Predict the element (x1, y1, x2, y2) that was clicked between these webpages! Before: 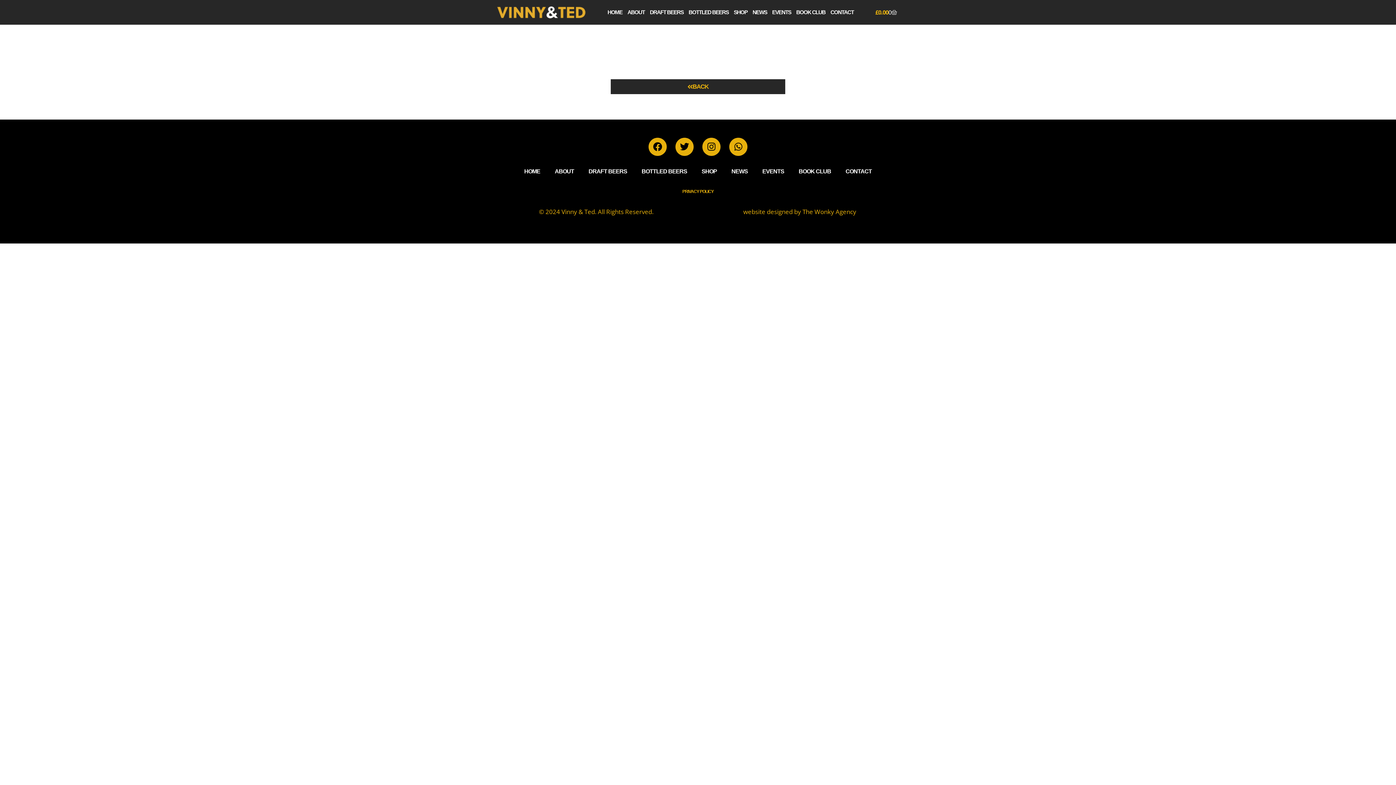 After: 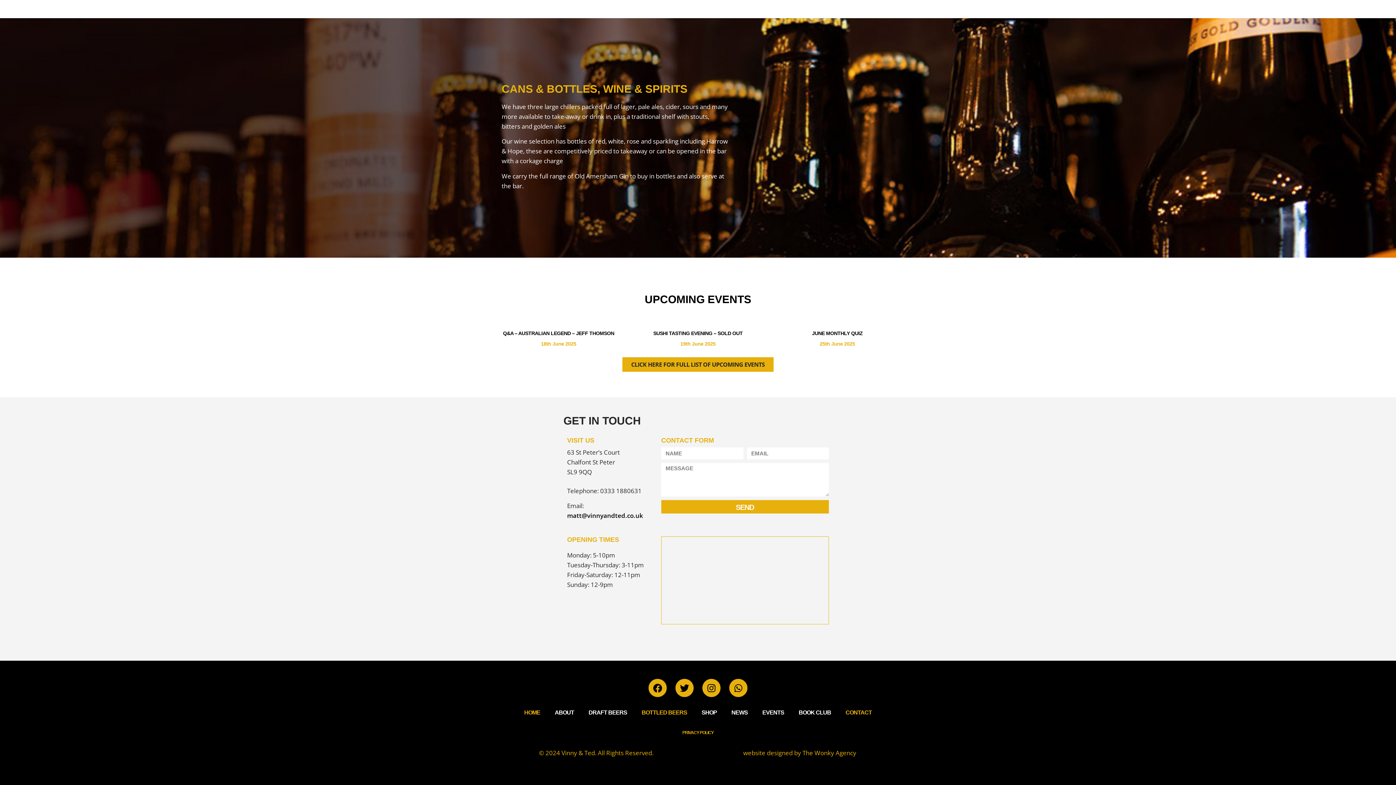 Action: label: BOTTLED BEERS bbox: (634, 163, 694, 179)